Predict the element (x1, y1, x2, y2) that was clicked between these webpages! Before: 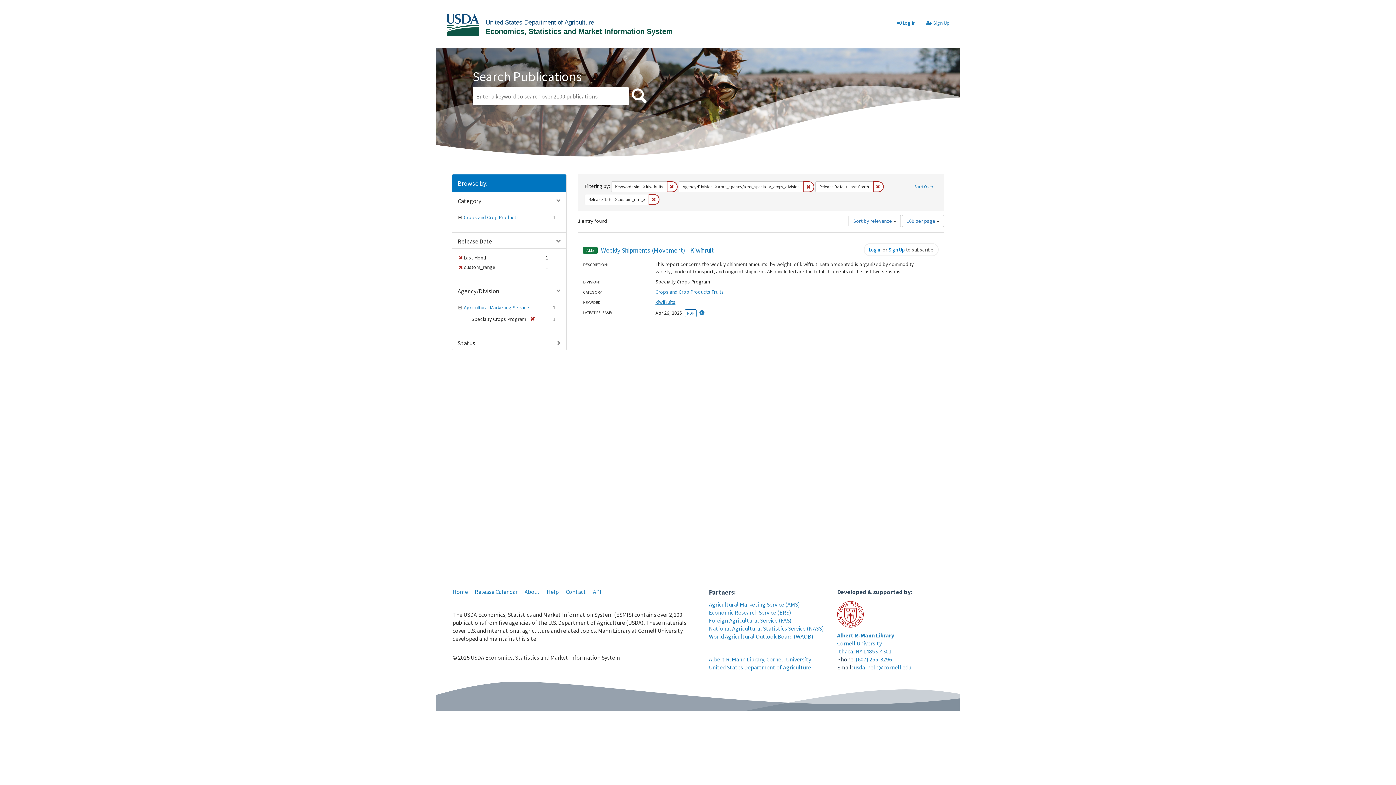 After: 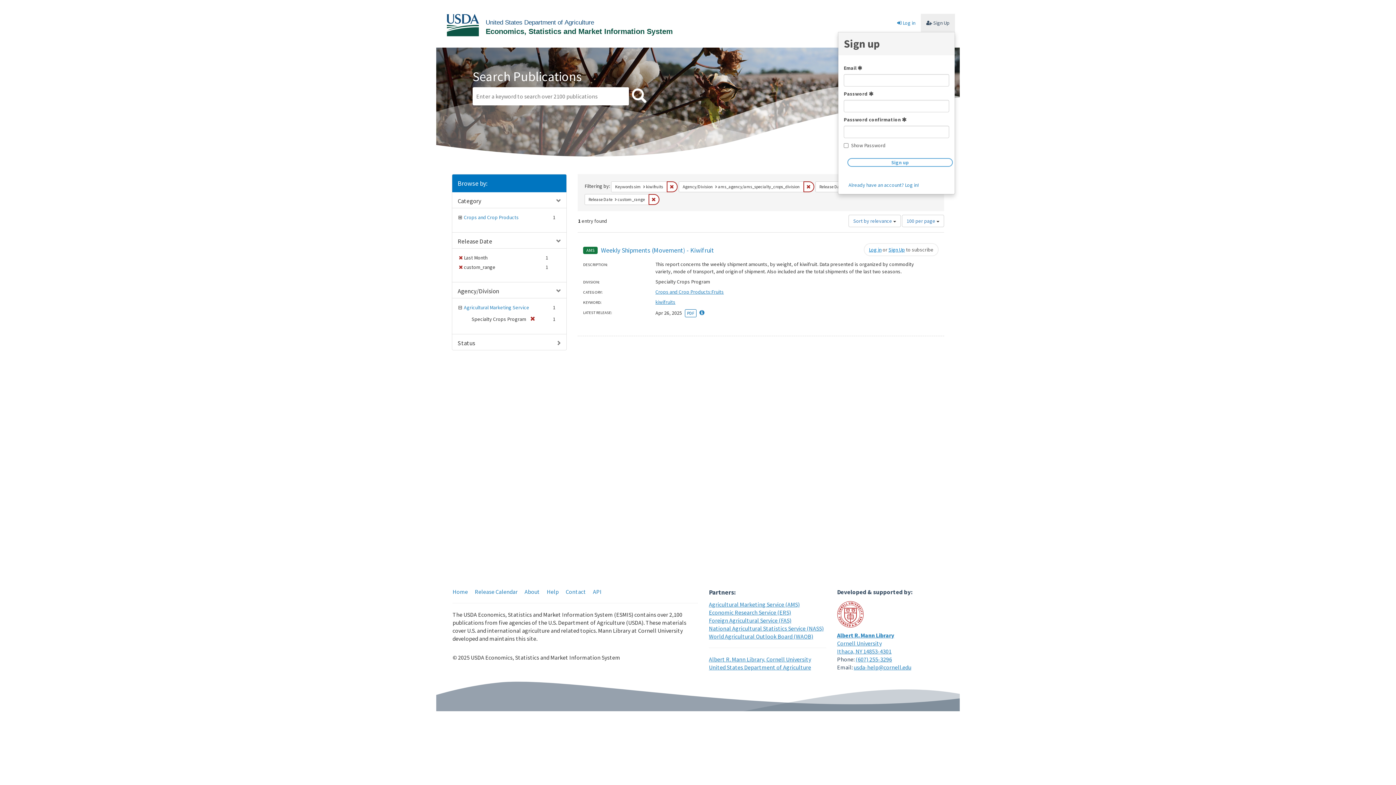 Action: bbox: (921, 13, 955, 32) label:  Sign Up